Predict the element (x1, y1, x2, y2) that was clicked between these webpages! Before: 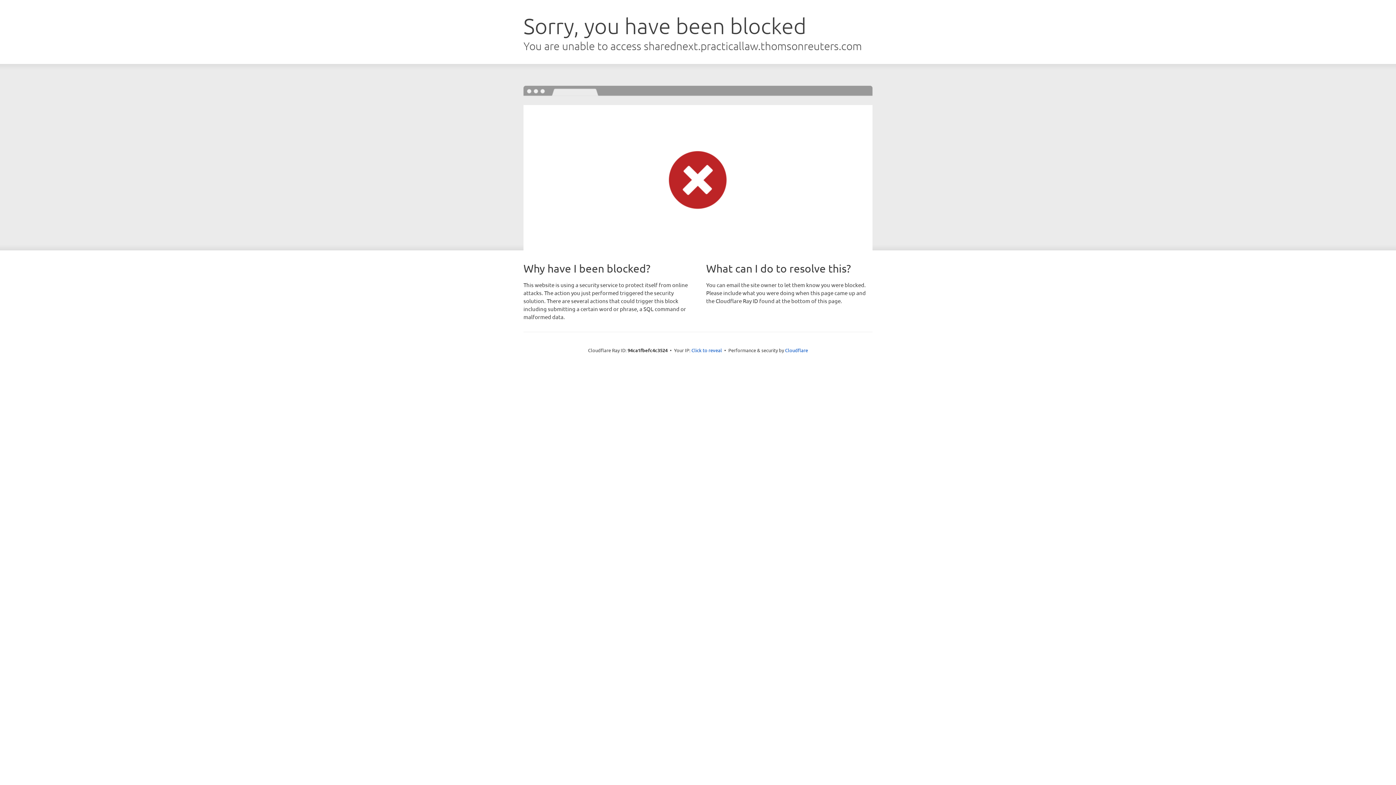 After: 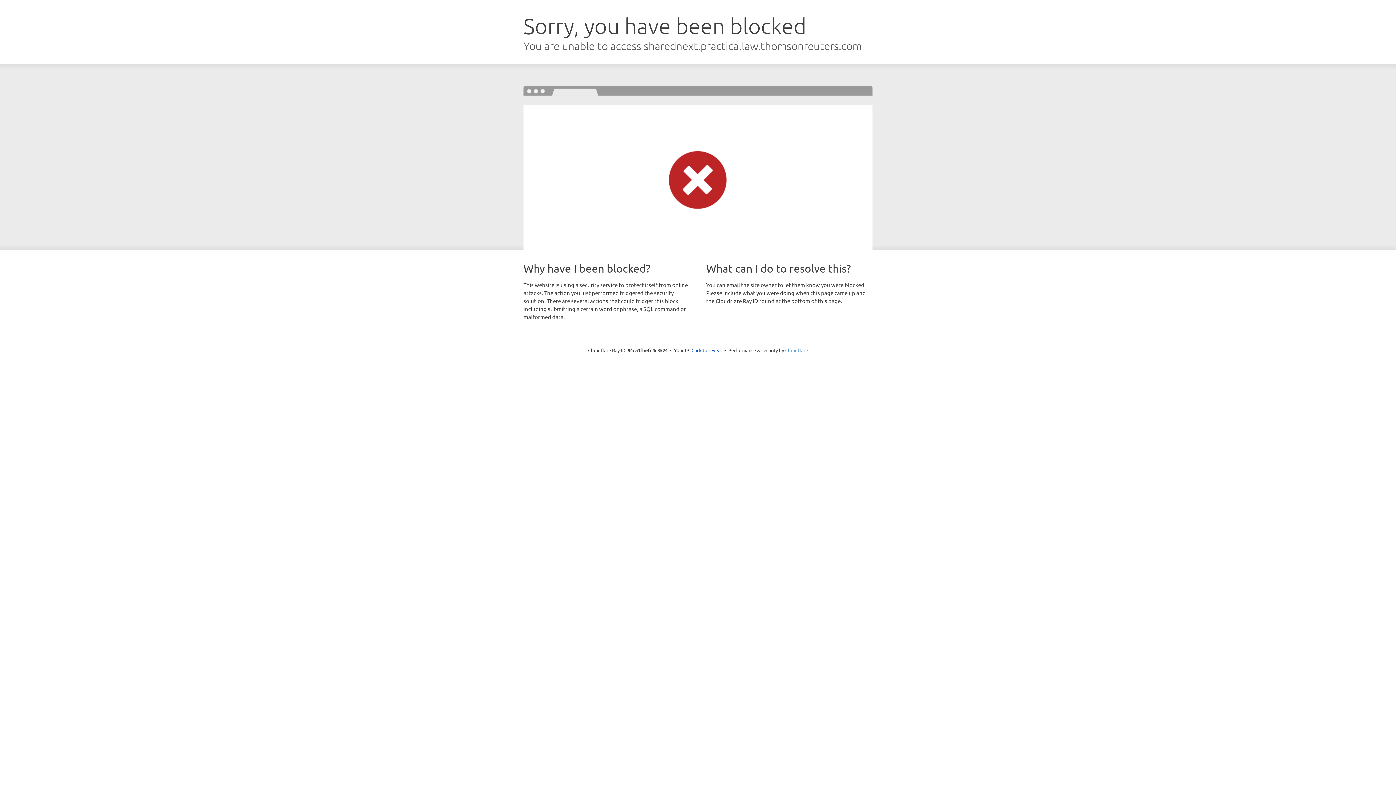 Action: bbox: (785, 347, 808, 353) label: Cloudflare